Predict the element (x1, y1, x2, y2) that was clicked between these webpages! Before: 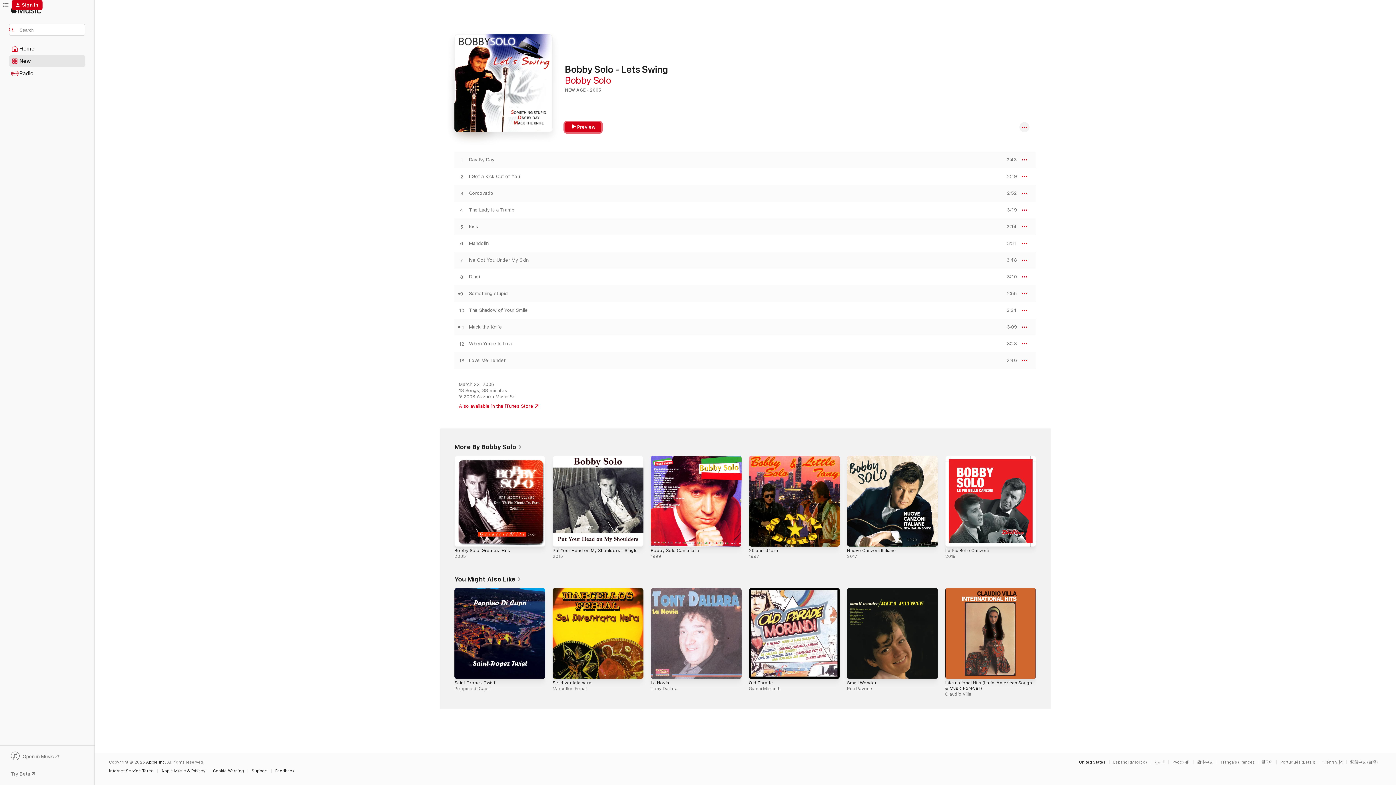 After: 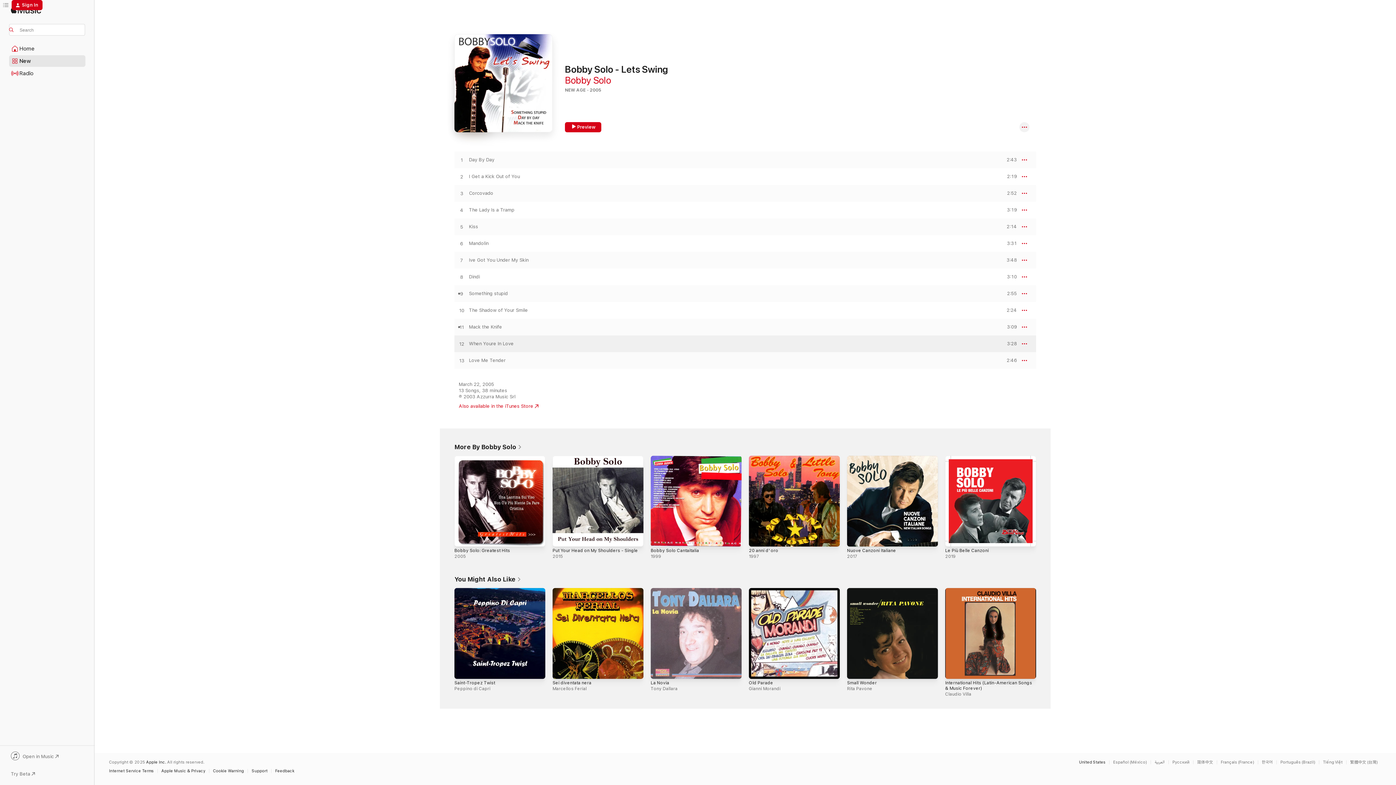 Action: label: PREVIEW bbox: (1000, 341, 1017, 346)